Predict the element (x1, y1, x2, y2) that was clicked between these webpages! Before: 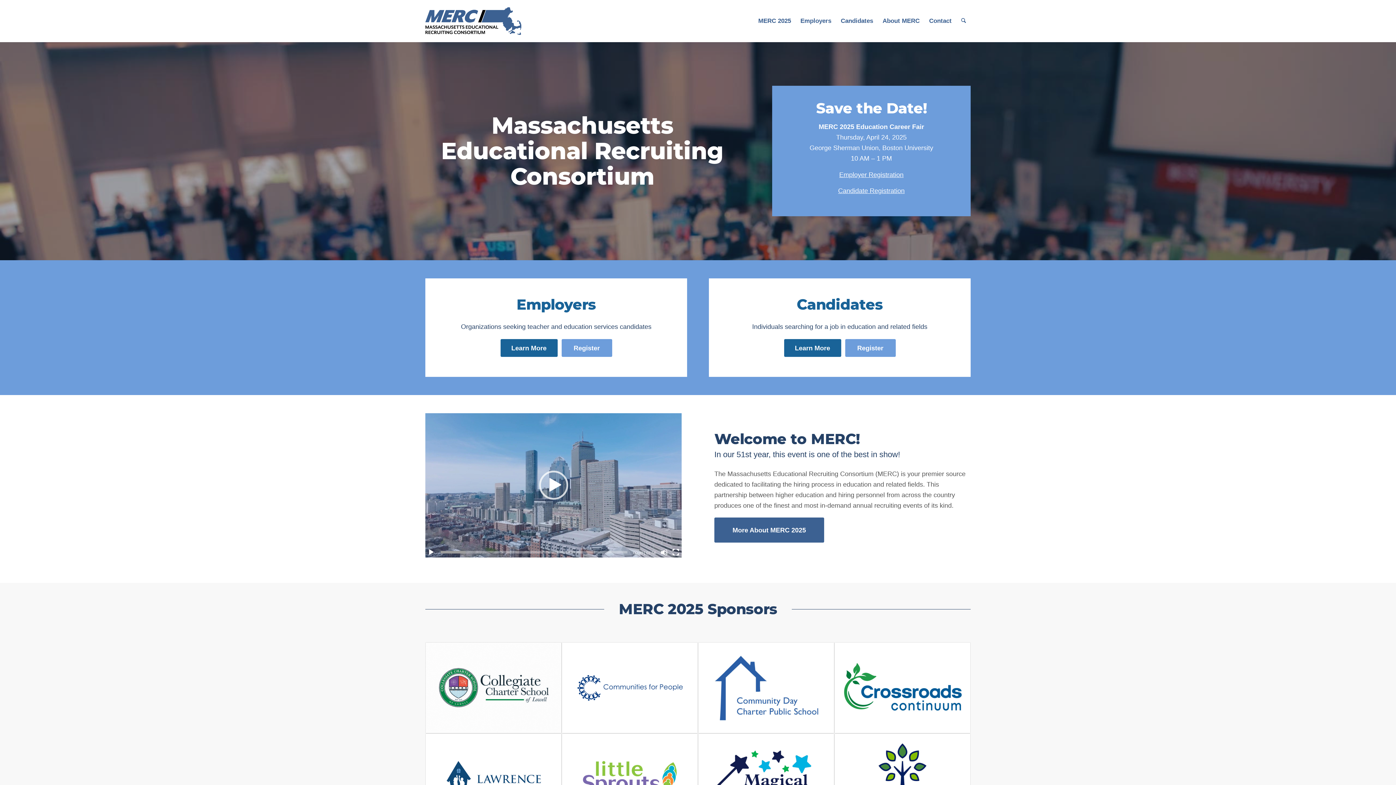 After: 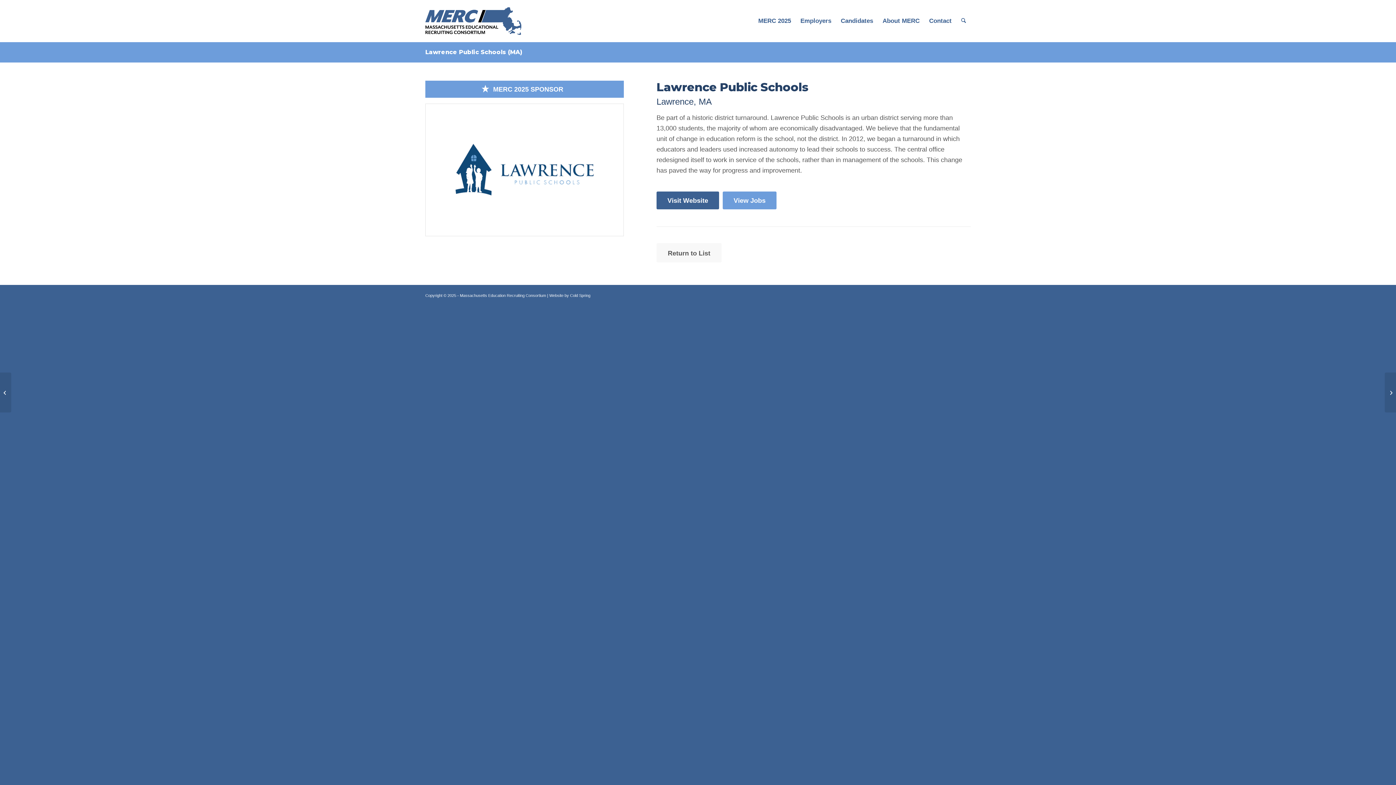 Action: bbox: (425, 734, 561, 824)